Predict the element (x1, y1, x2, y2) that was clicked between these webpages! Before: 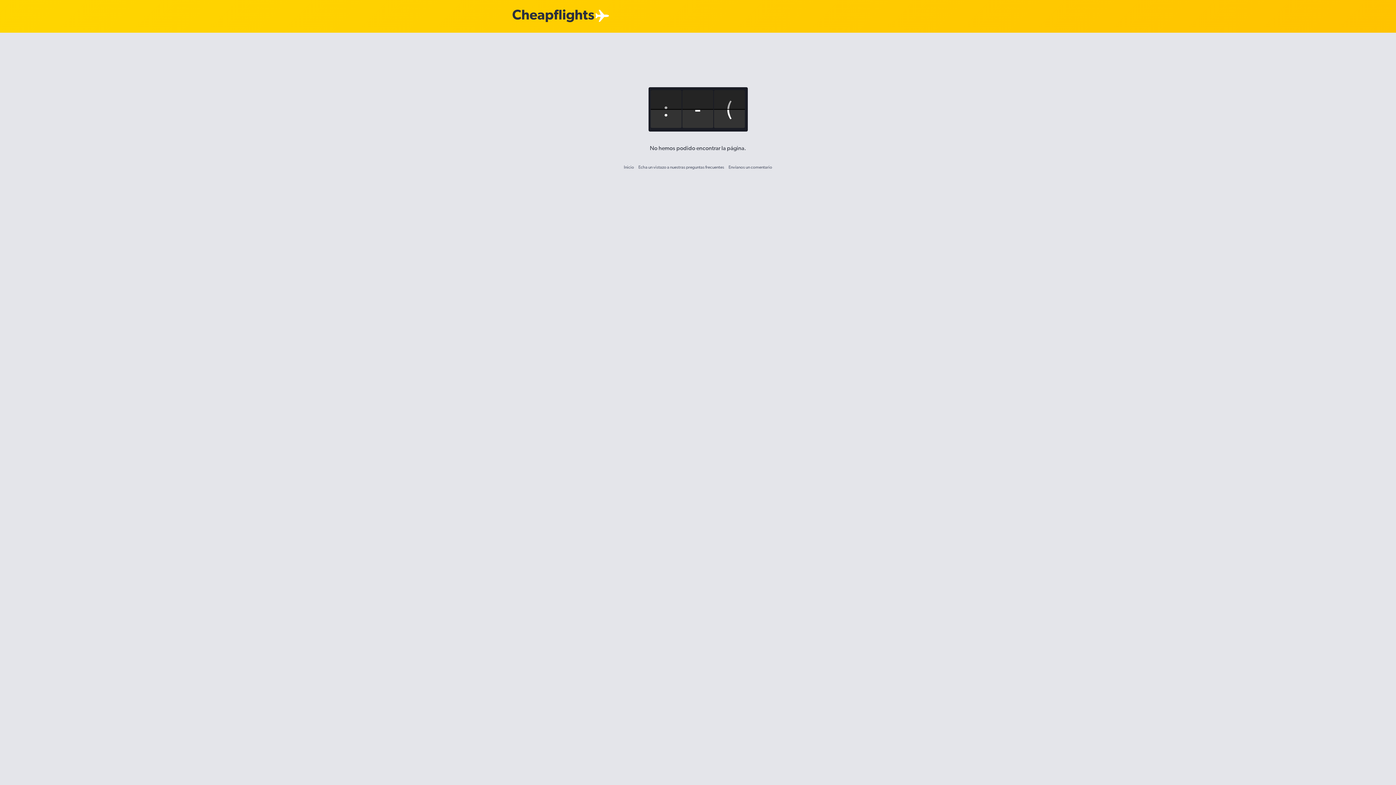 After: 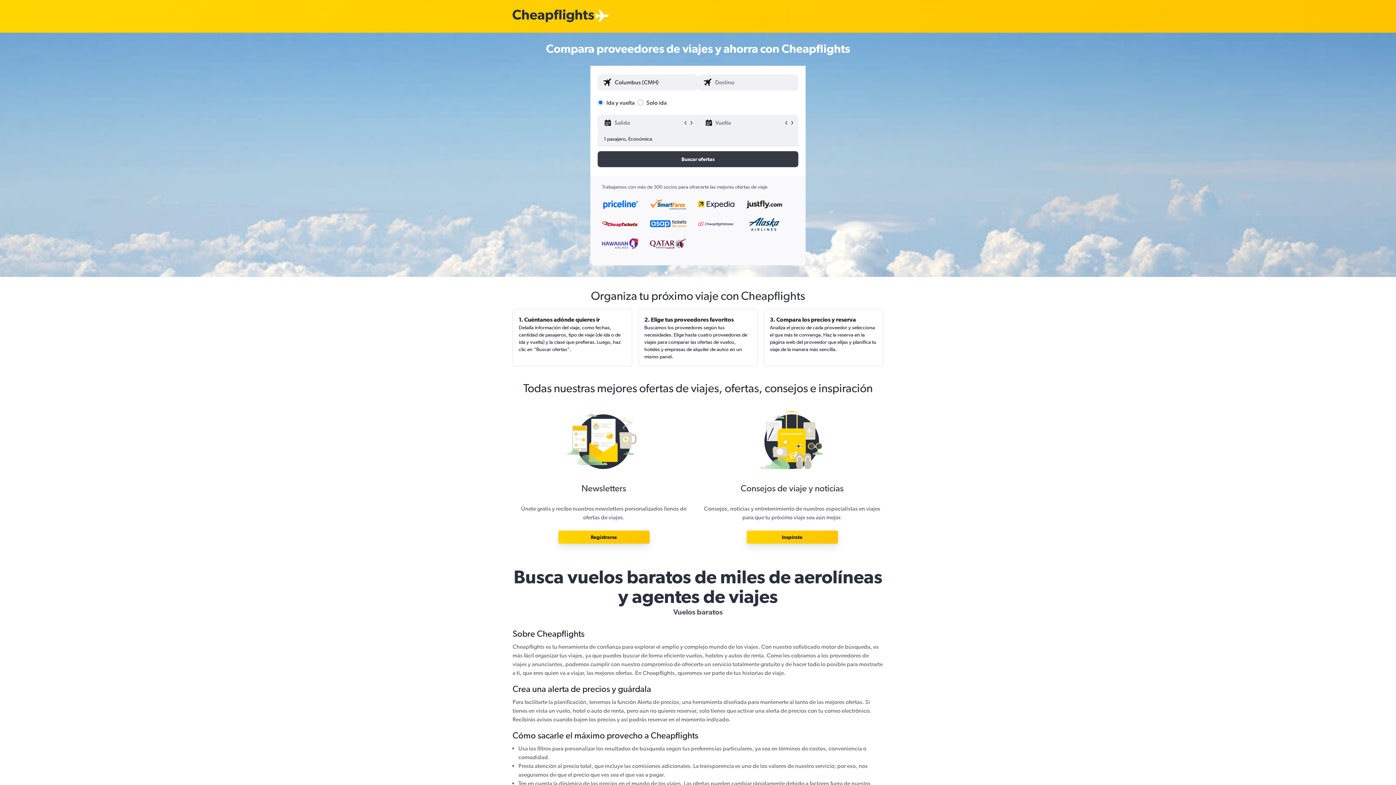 Action: bbox: (624, 164, 634, 169) label: Inicio